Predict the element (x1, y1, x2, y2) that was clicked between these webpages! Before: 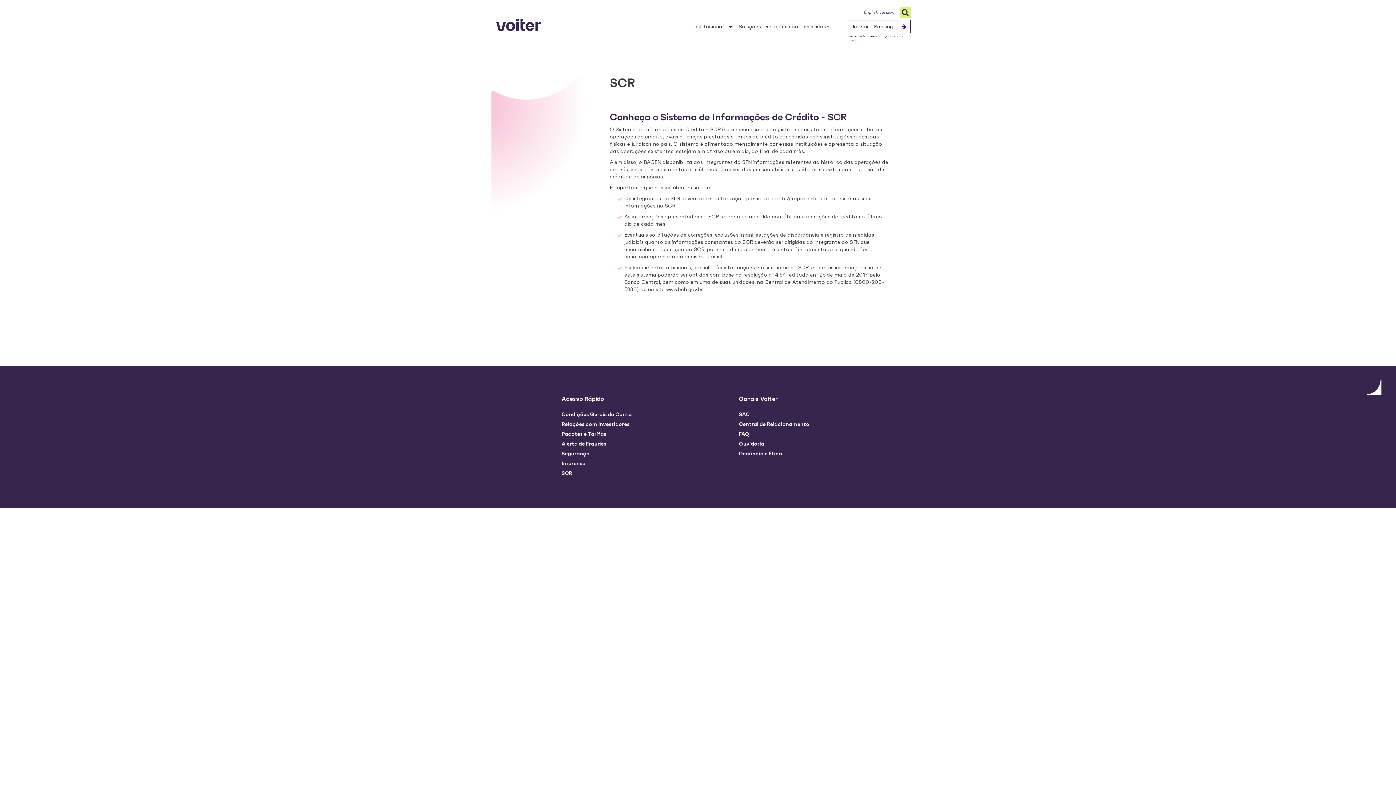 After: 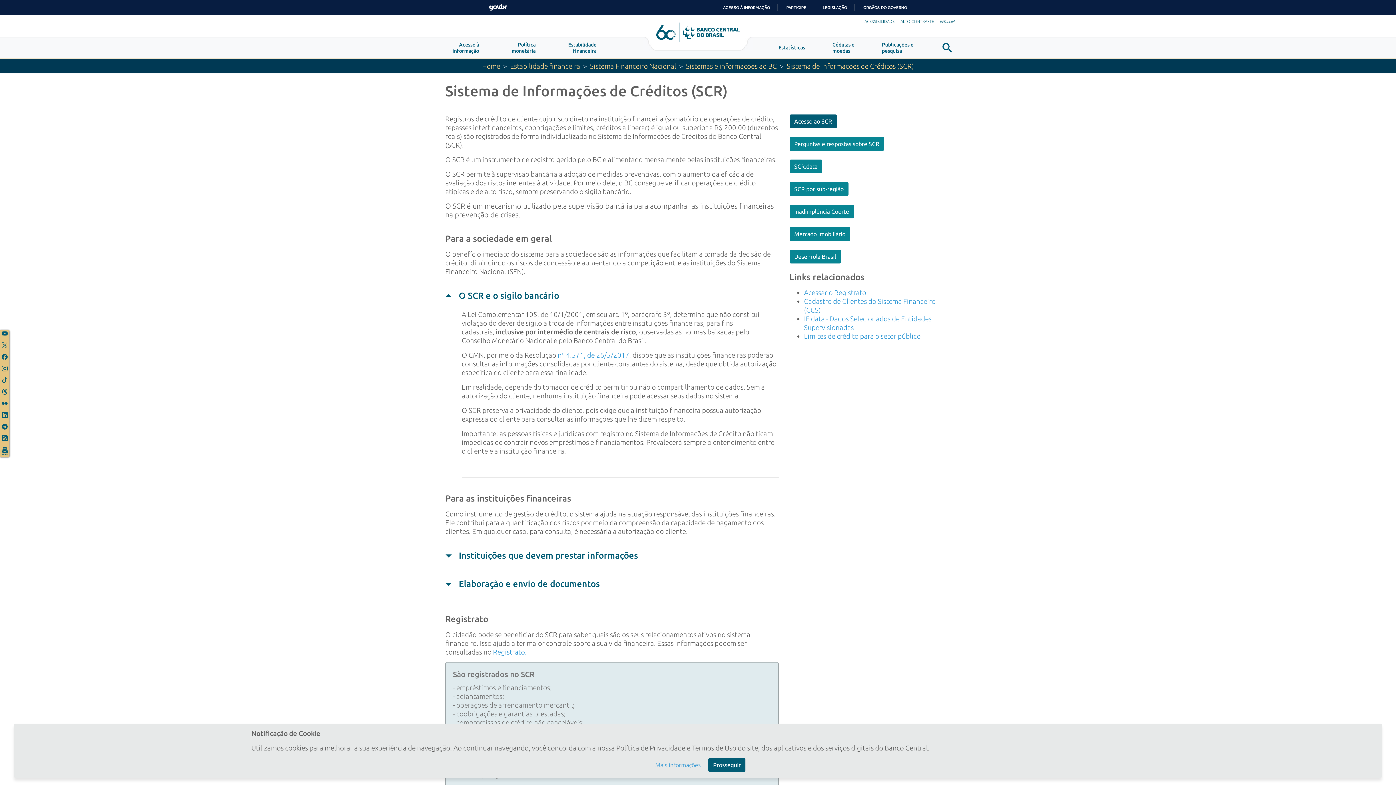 Action: label: SCR bbox: (561, 469, 632, 478)